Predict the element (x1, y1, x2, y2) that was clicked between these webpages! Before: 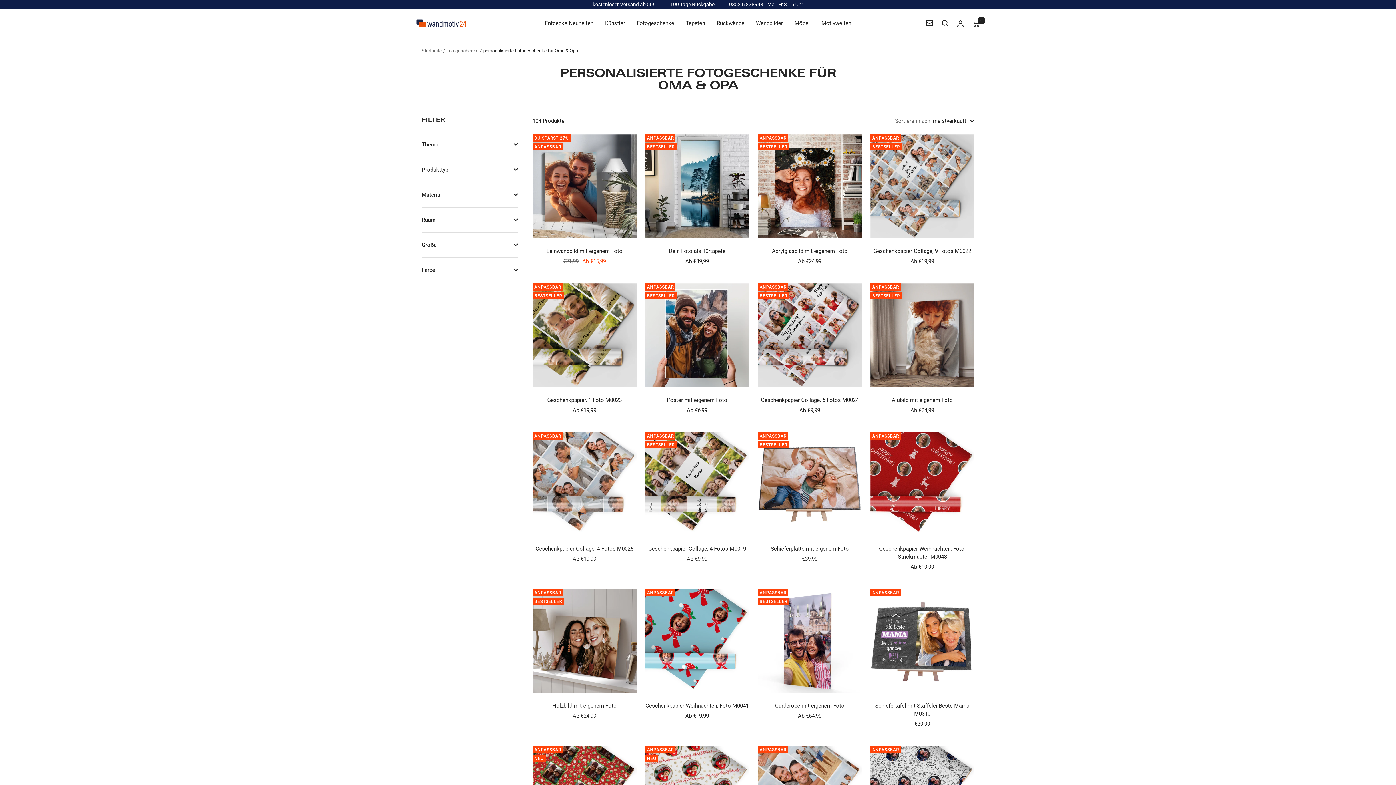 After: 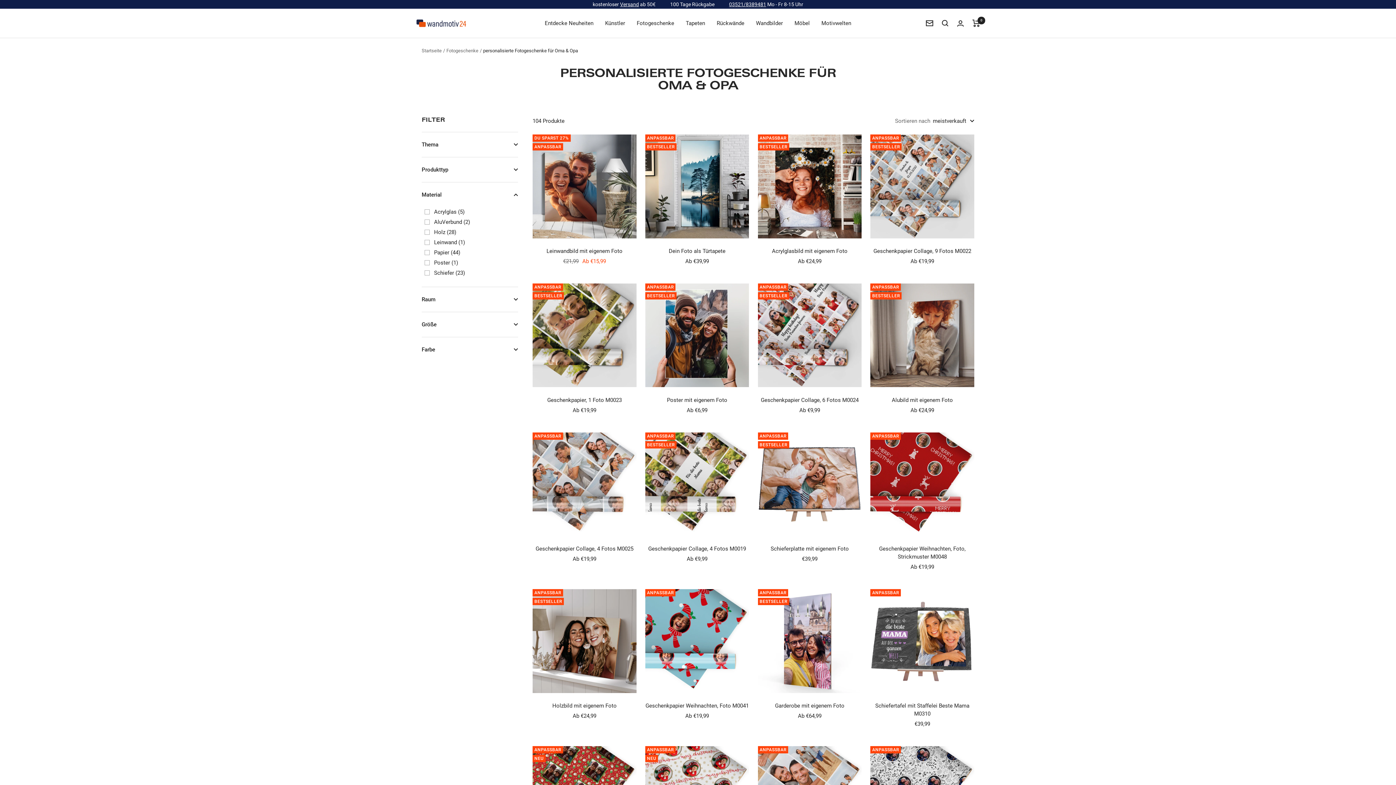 Action: bbox: (421, 182, 518, 207) label: Material